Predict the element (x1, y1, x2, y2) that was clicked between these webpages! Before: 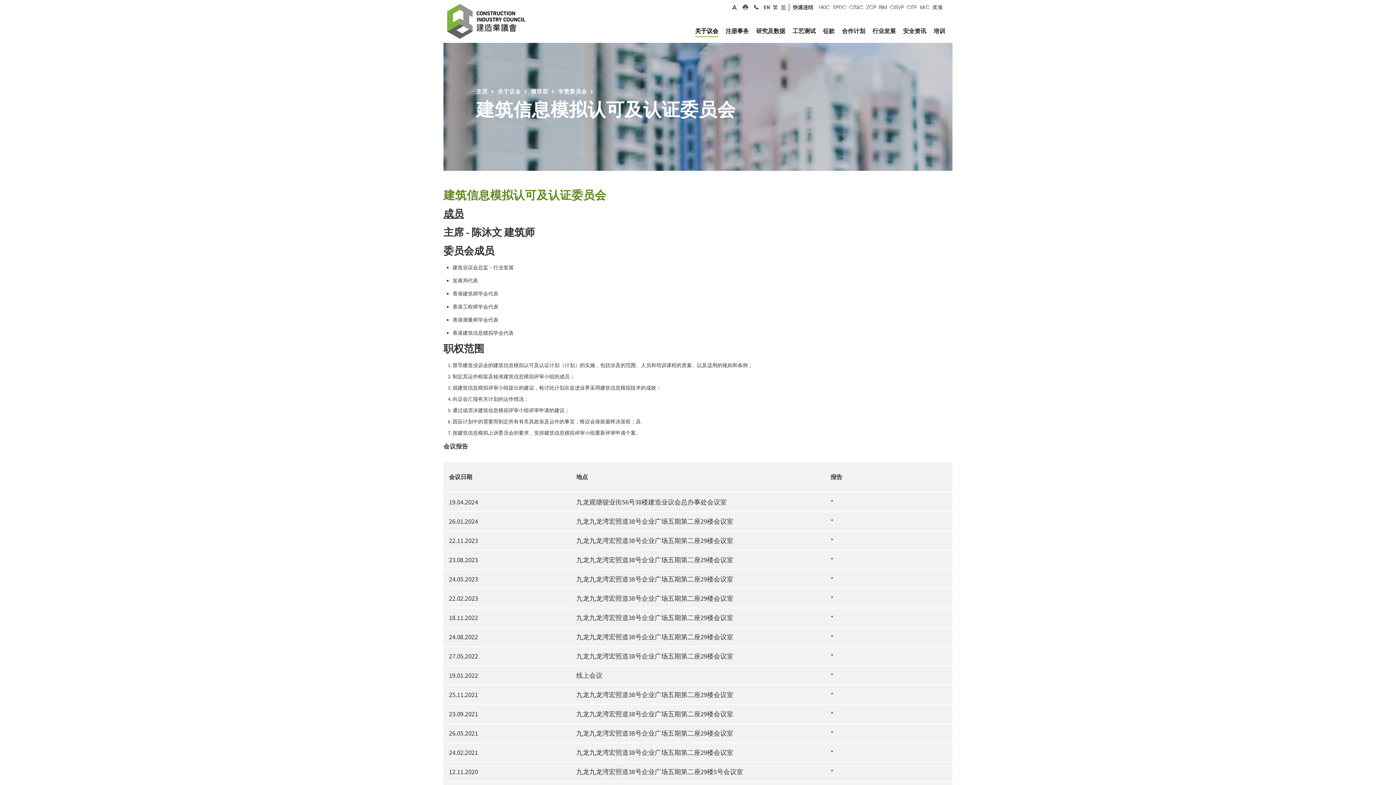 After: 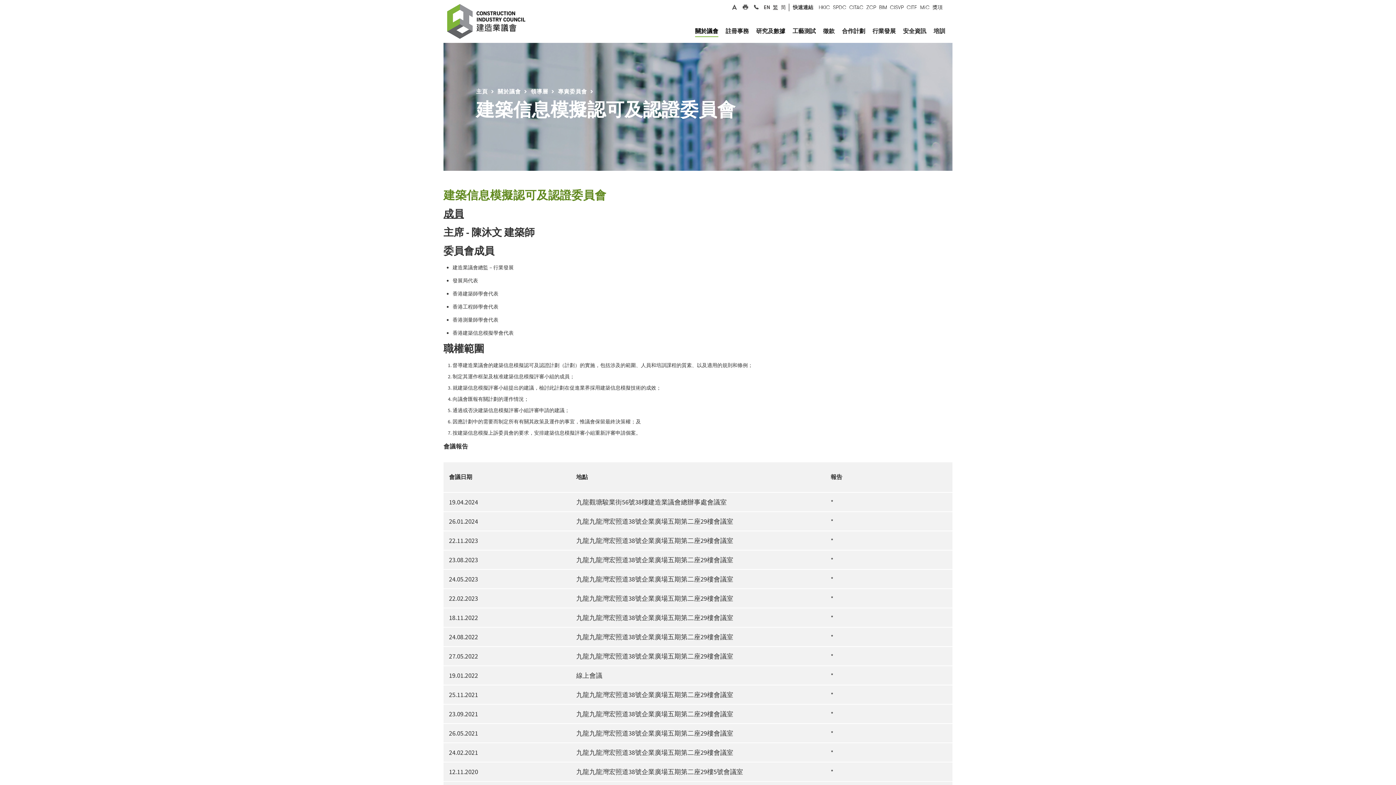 Action: label: 繁 bbox: (773, 3, 778, 11)